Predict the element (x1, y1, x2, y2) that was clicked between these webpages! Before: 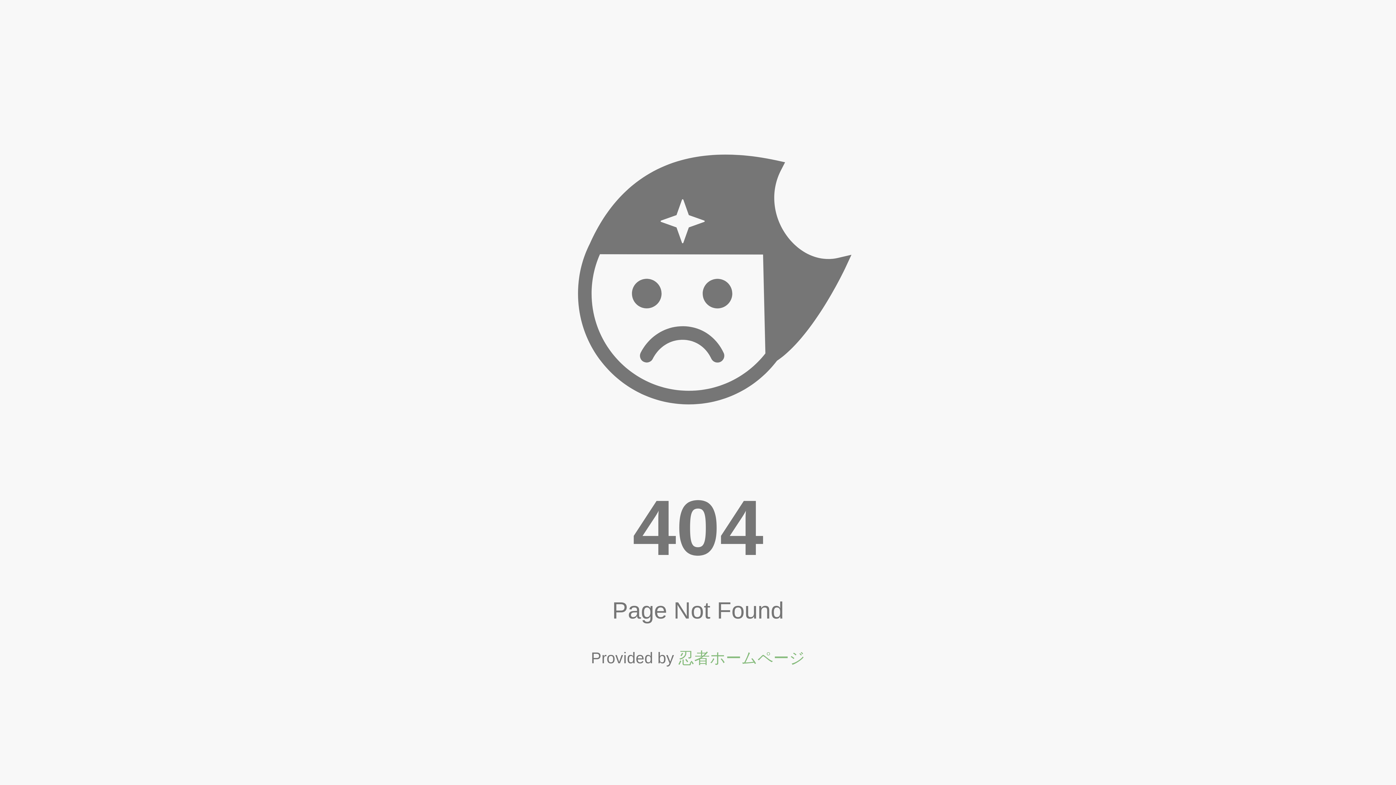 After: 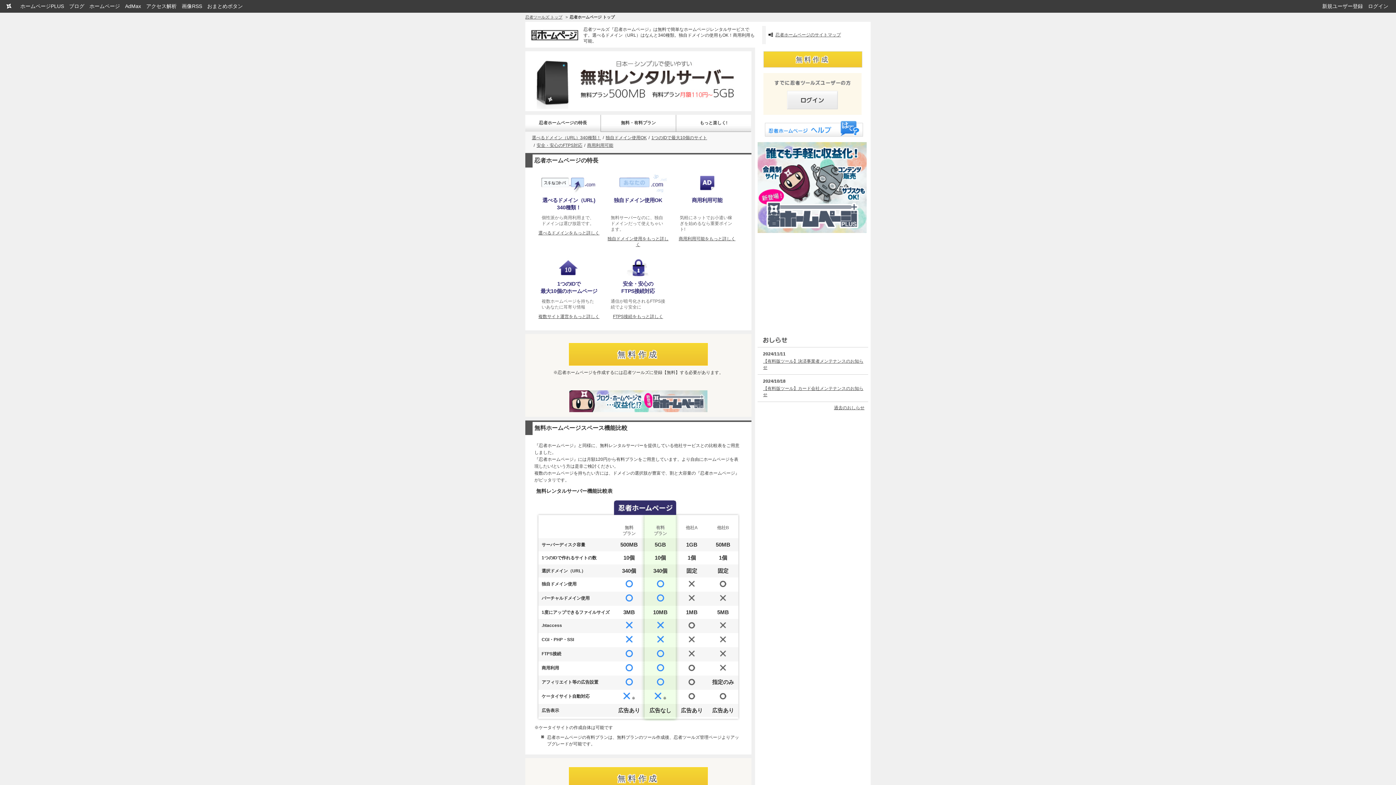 Action: bbox: (678, 649, 805, 667) label: 忍者ホームページ